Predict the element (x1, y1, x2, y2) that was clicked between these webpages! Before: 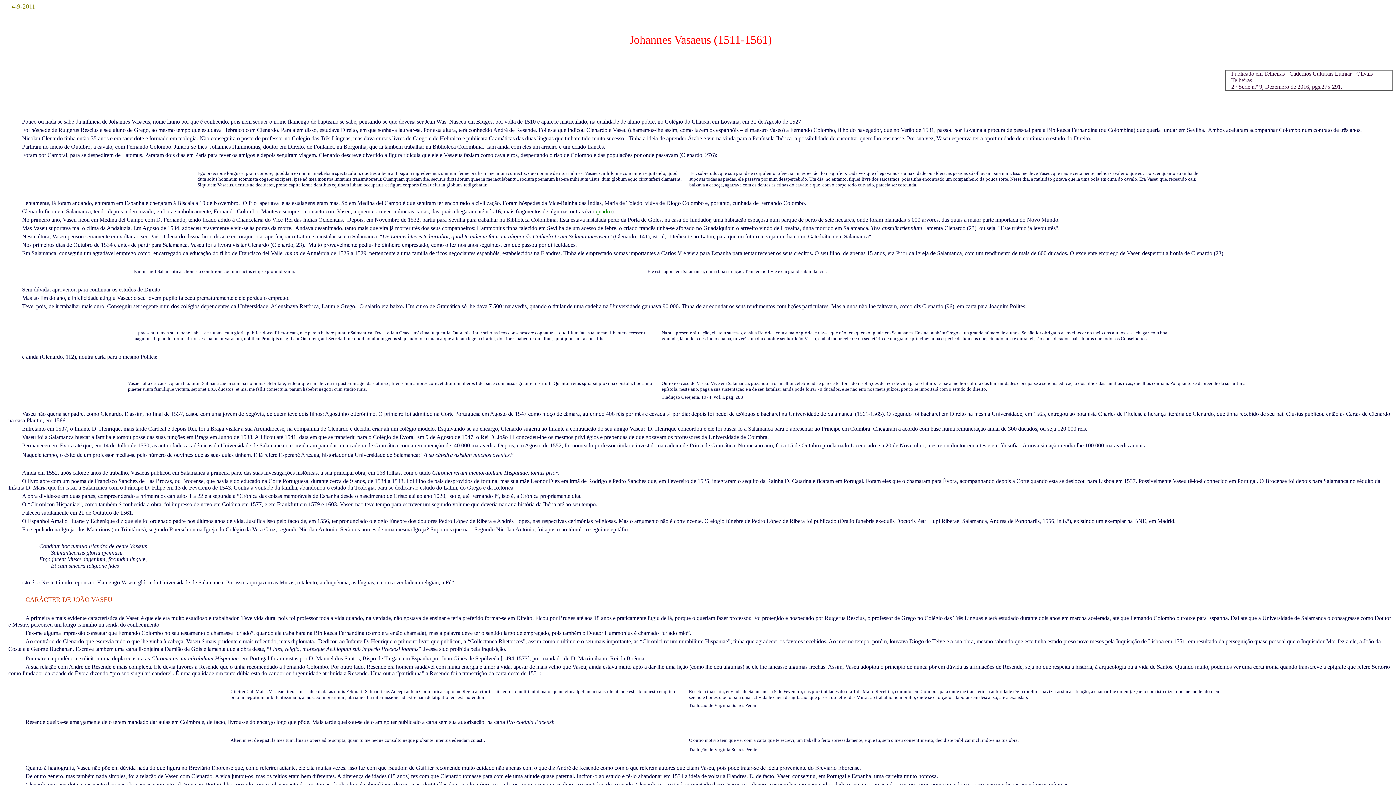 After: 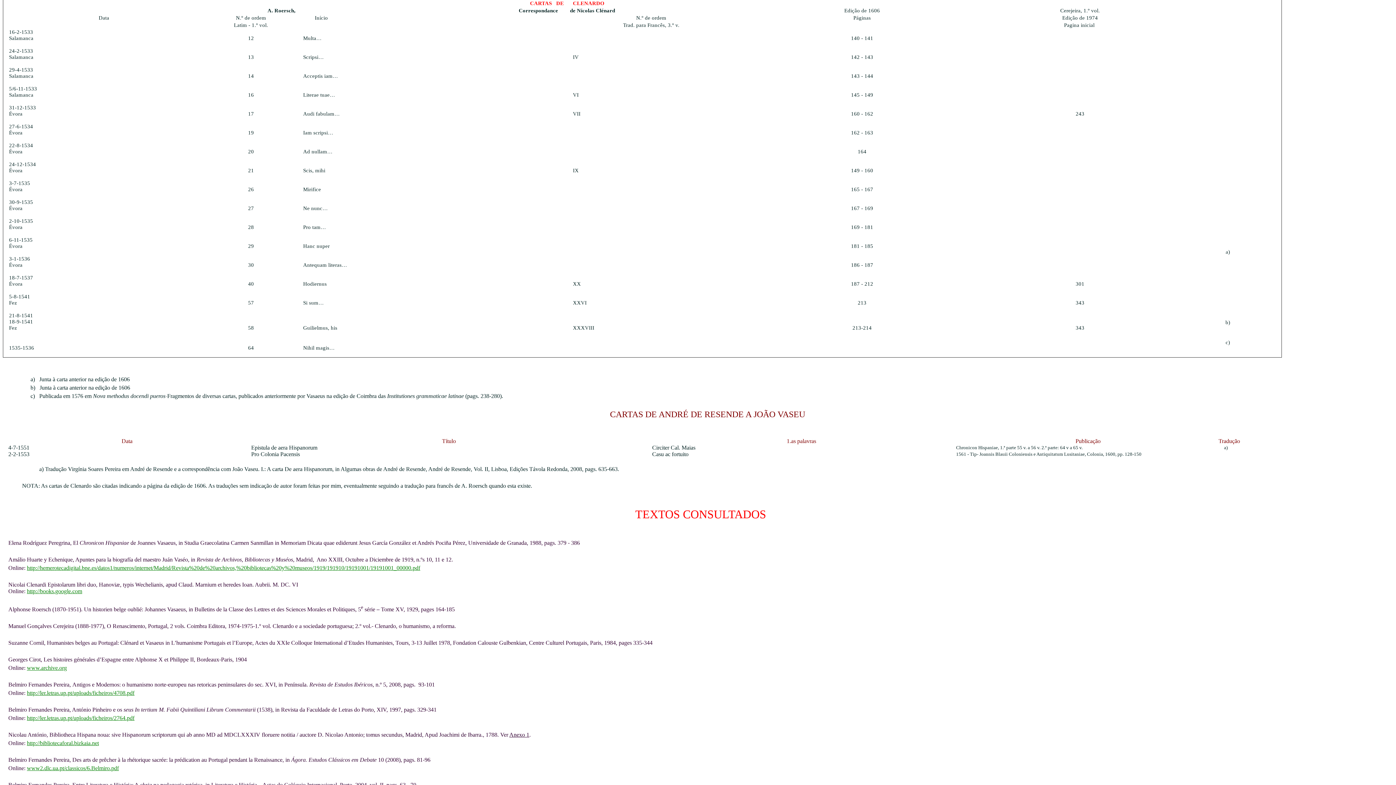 Action: label: quadro bbox: (595, 208, 611, 214)